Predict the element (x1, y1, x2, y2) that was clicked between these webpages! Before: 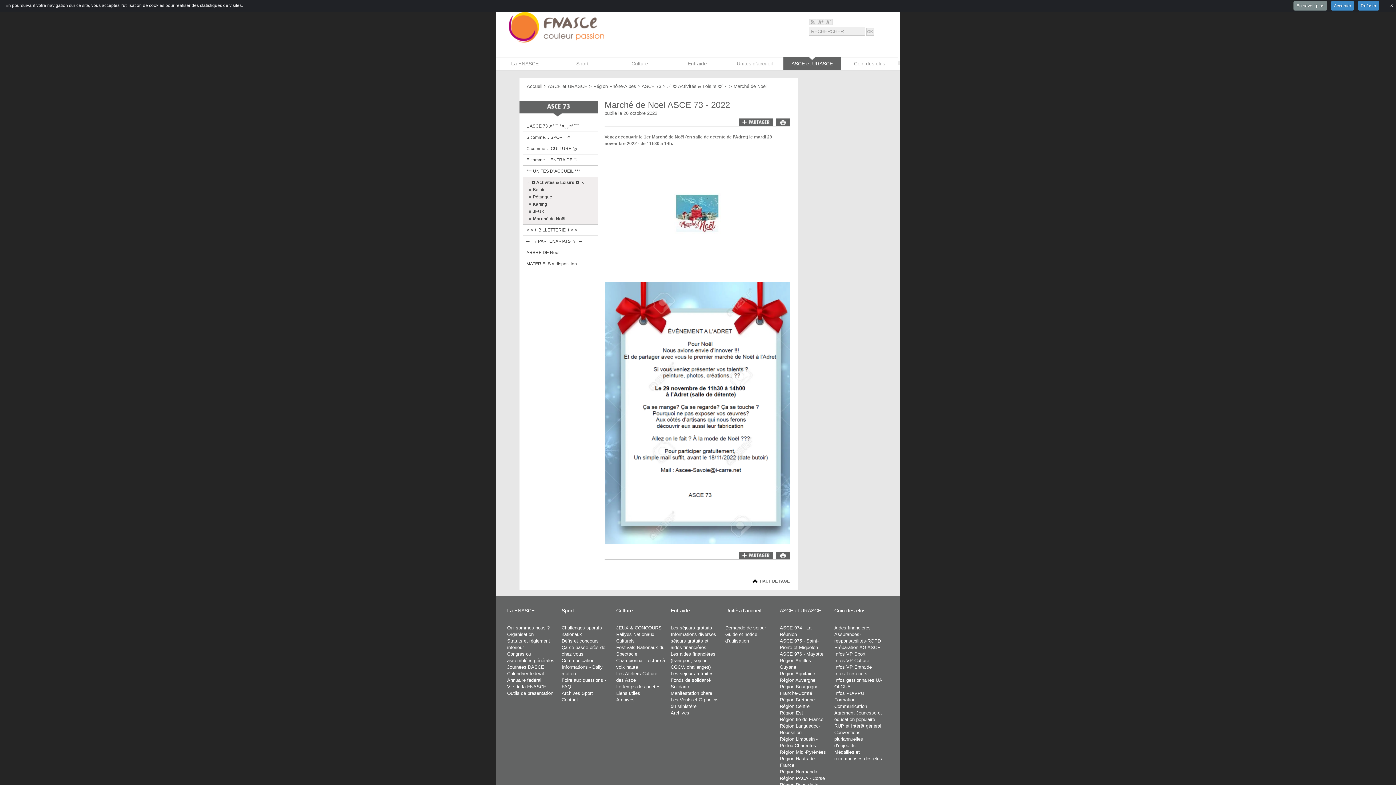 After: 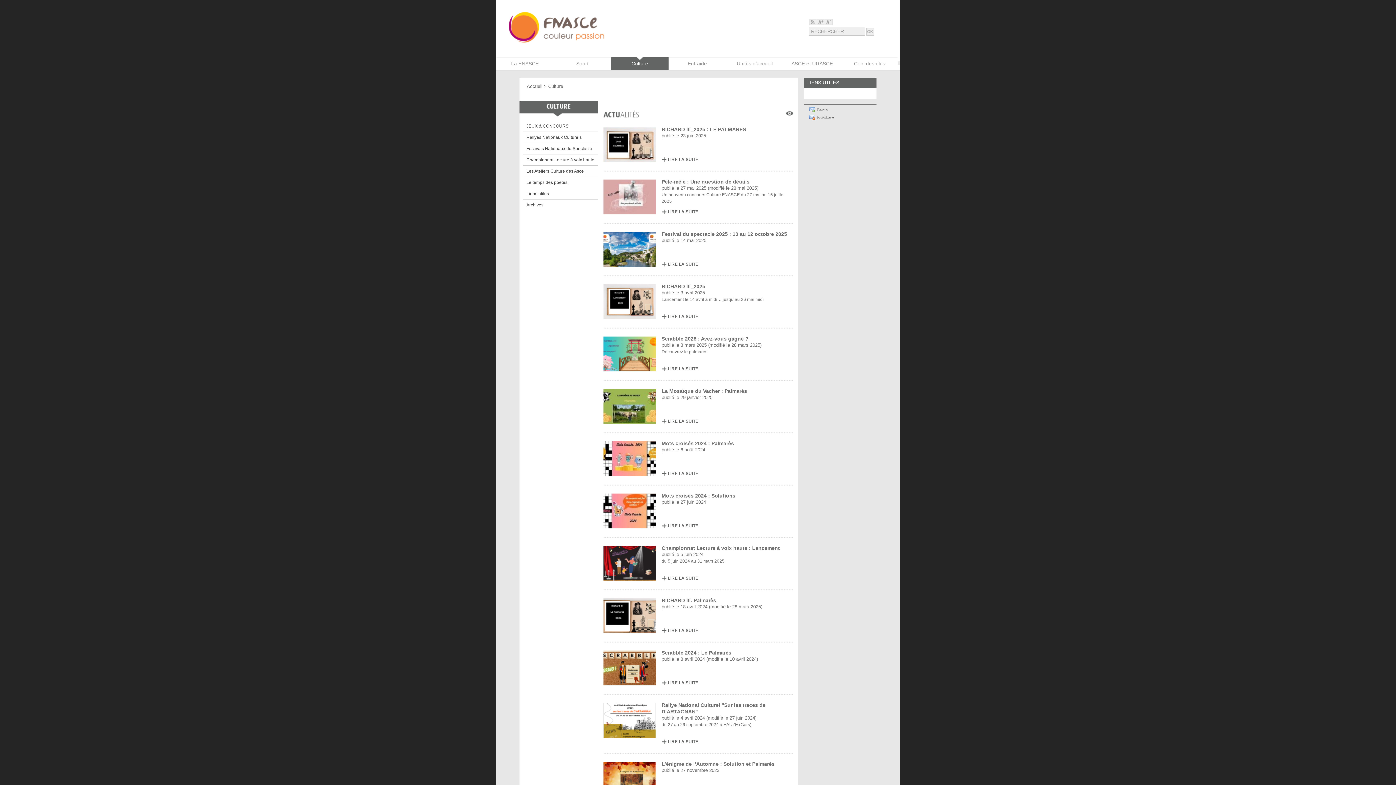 Action: label: Culture bbox: (616, 608, 633, 613)